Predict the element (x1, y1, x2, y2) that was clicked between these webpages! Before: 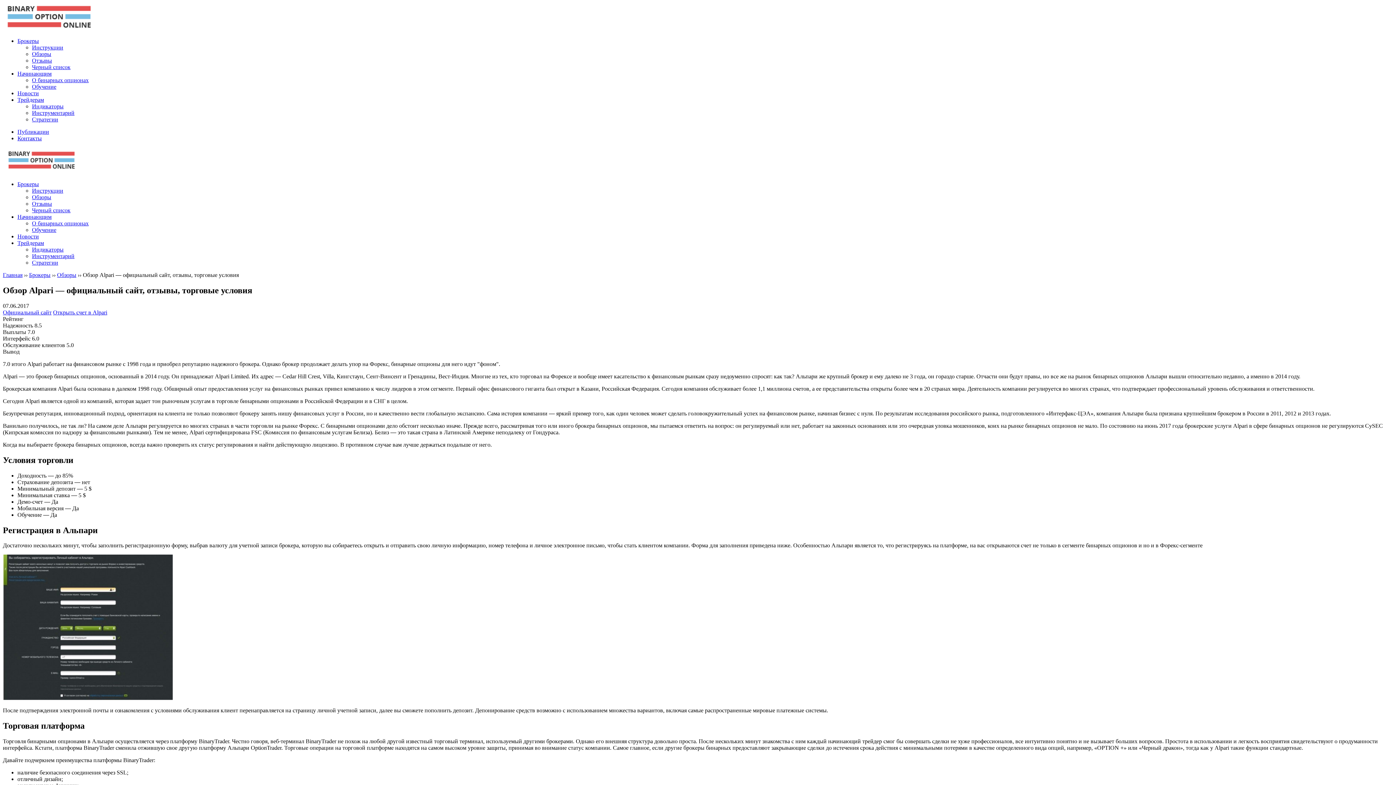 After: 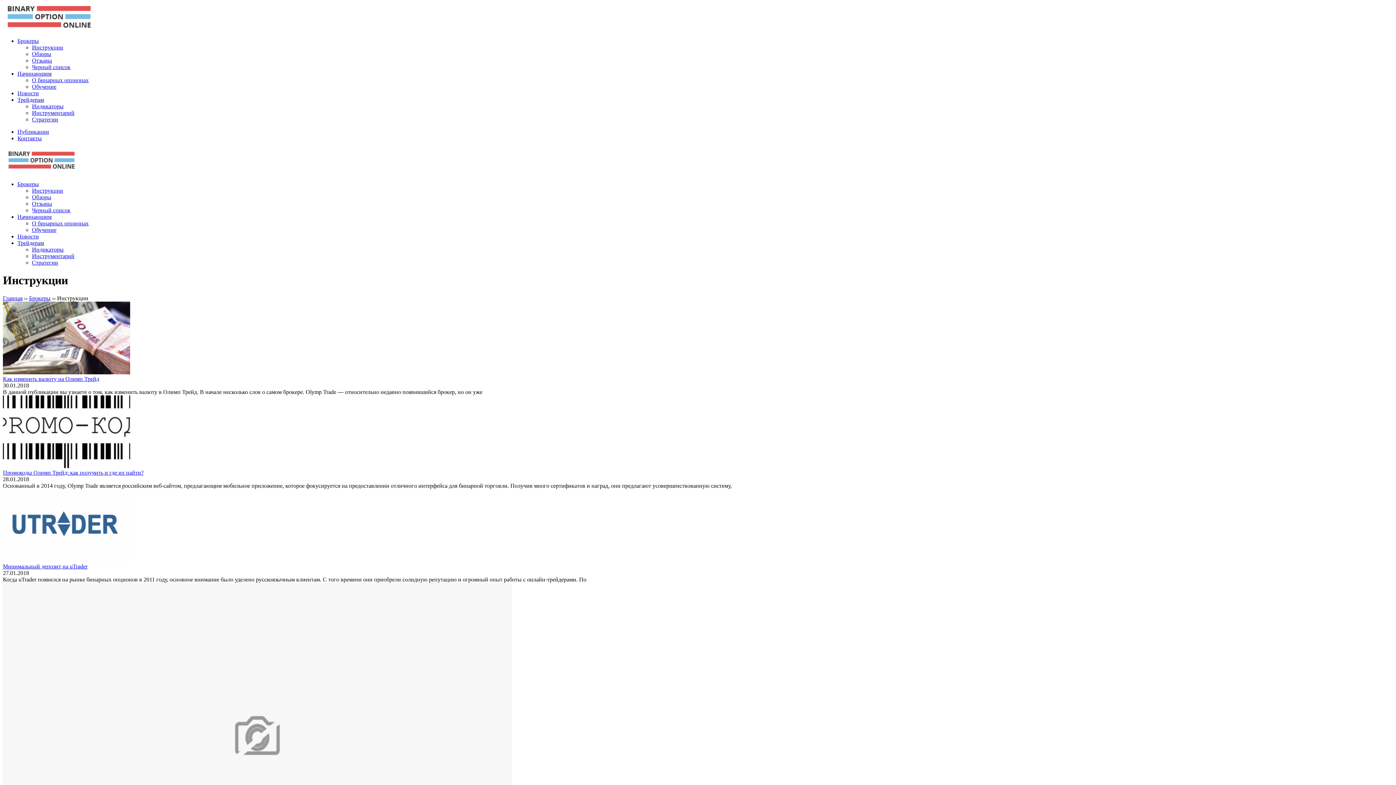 Action: label: Инструкции bbox: (32, 44, 63, 50)